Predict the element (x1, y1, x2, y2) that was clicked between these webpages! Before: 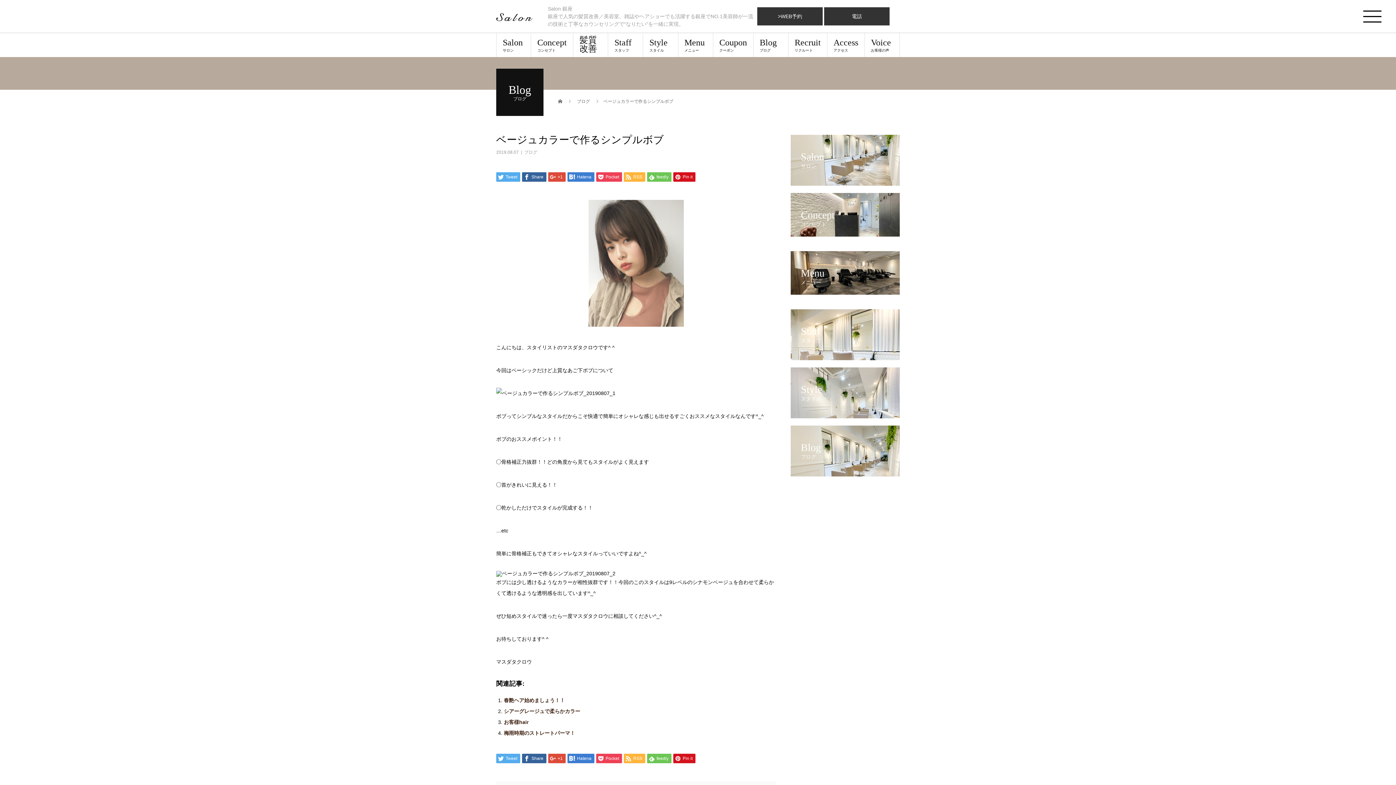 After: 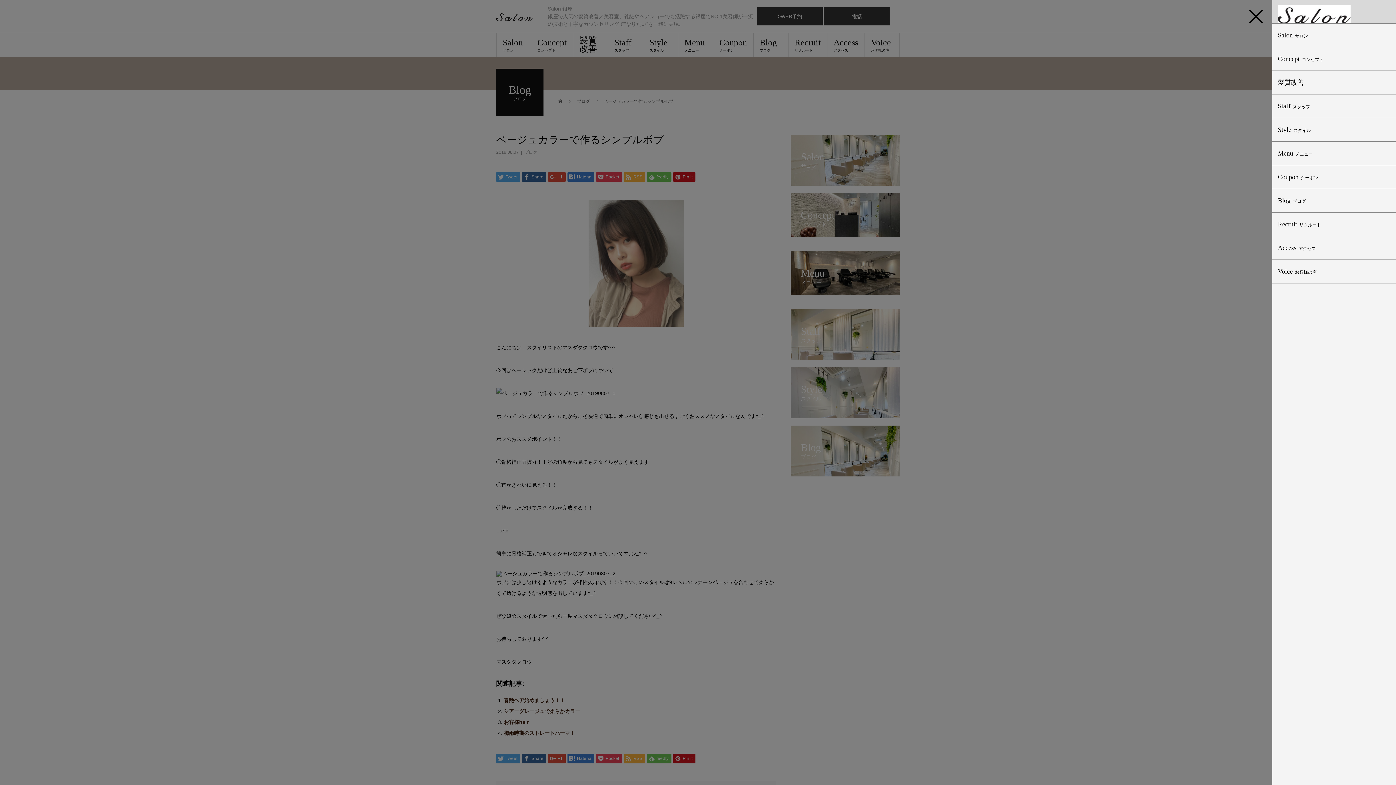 Action: bbox: (1363, 7, 1381, 25)